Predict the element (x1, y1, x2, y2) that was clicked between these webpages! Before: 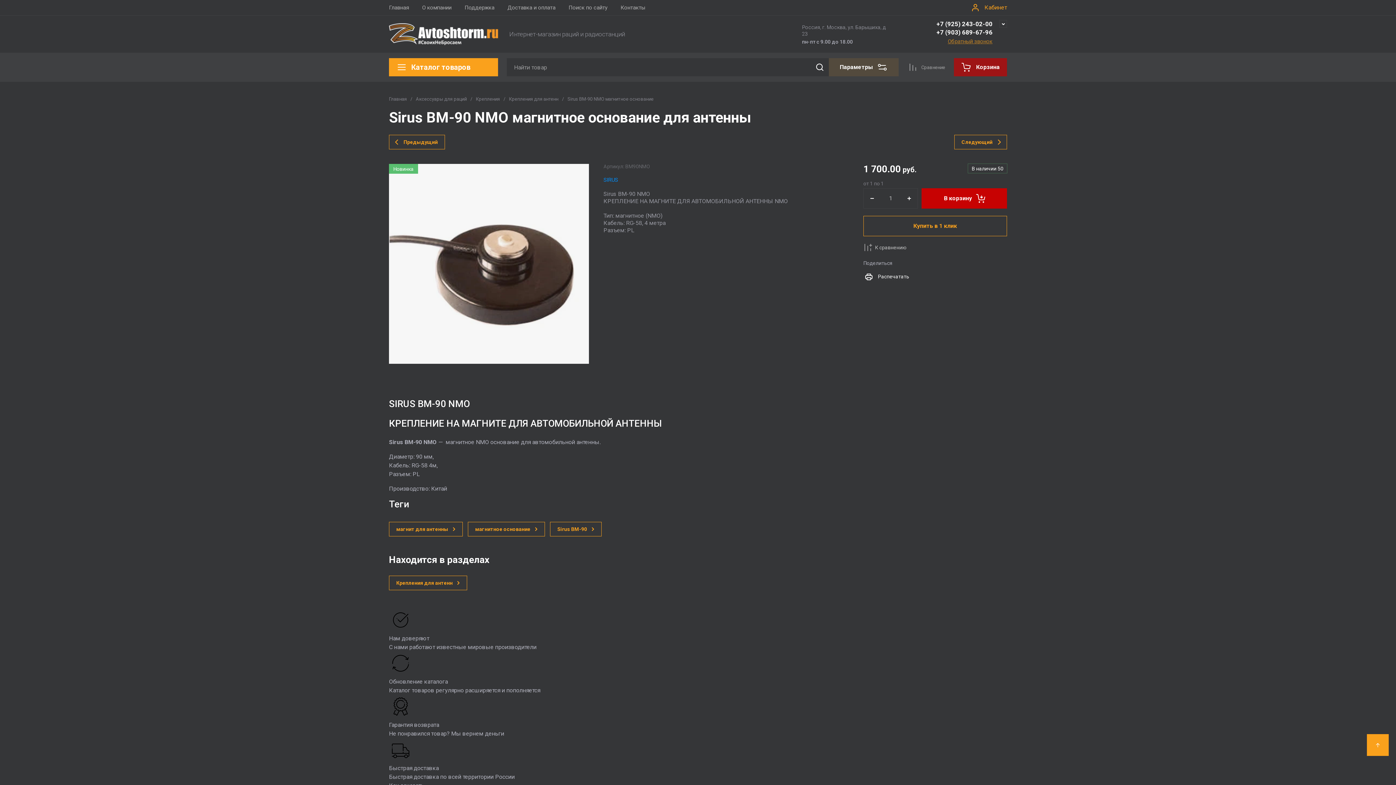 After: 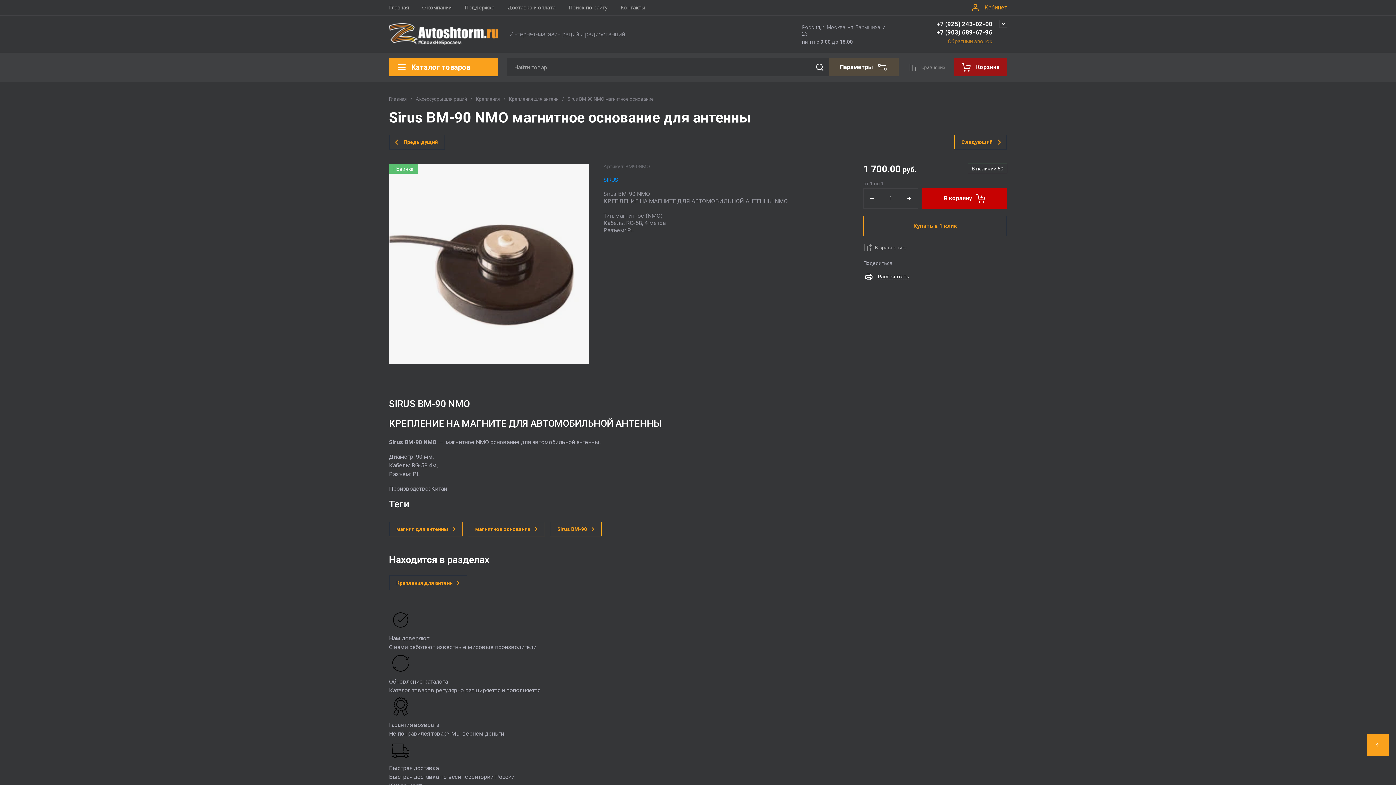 Action: bbox: (923, 28, 931, 36)